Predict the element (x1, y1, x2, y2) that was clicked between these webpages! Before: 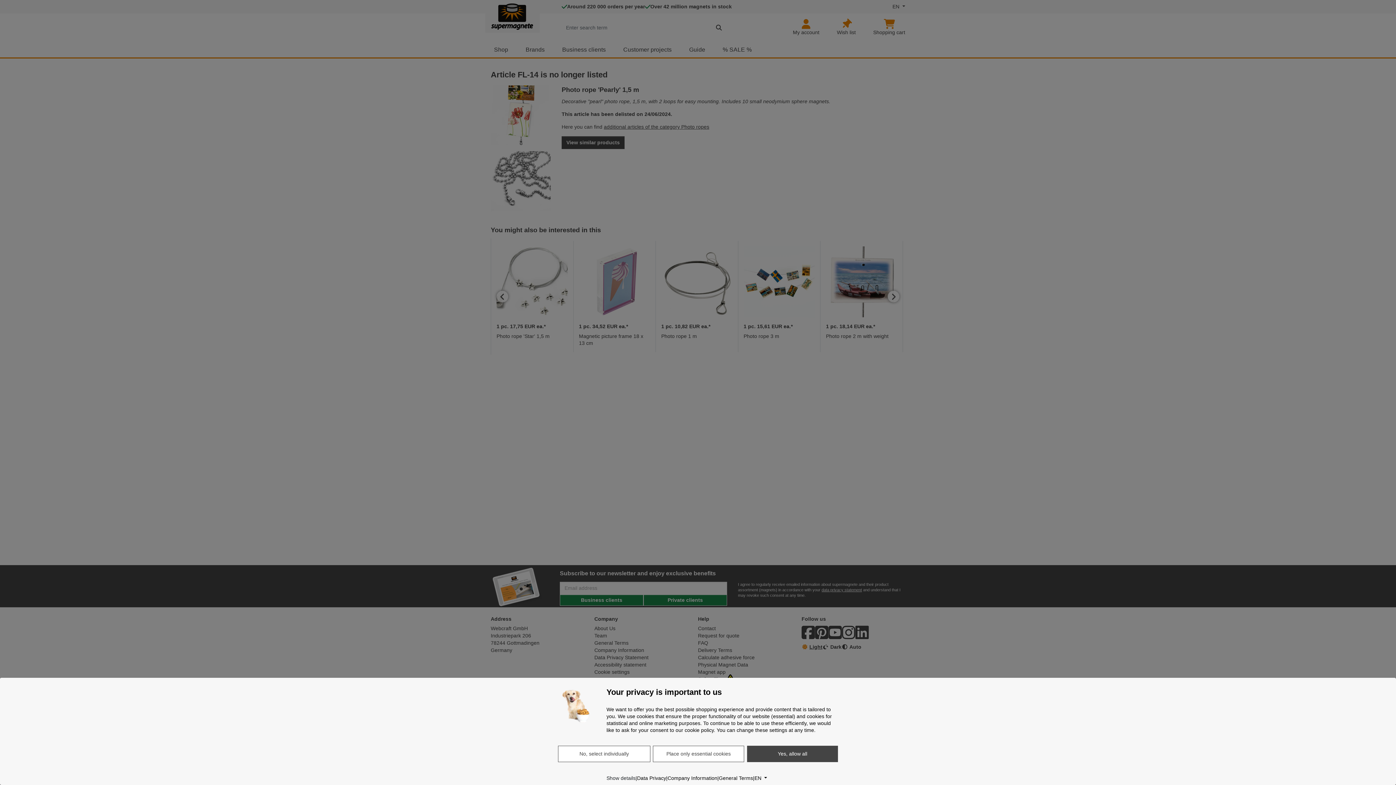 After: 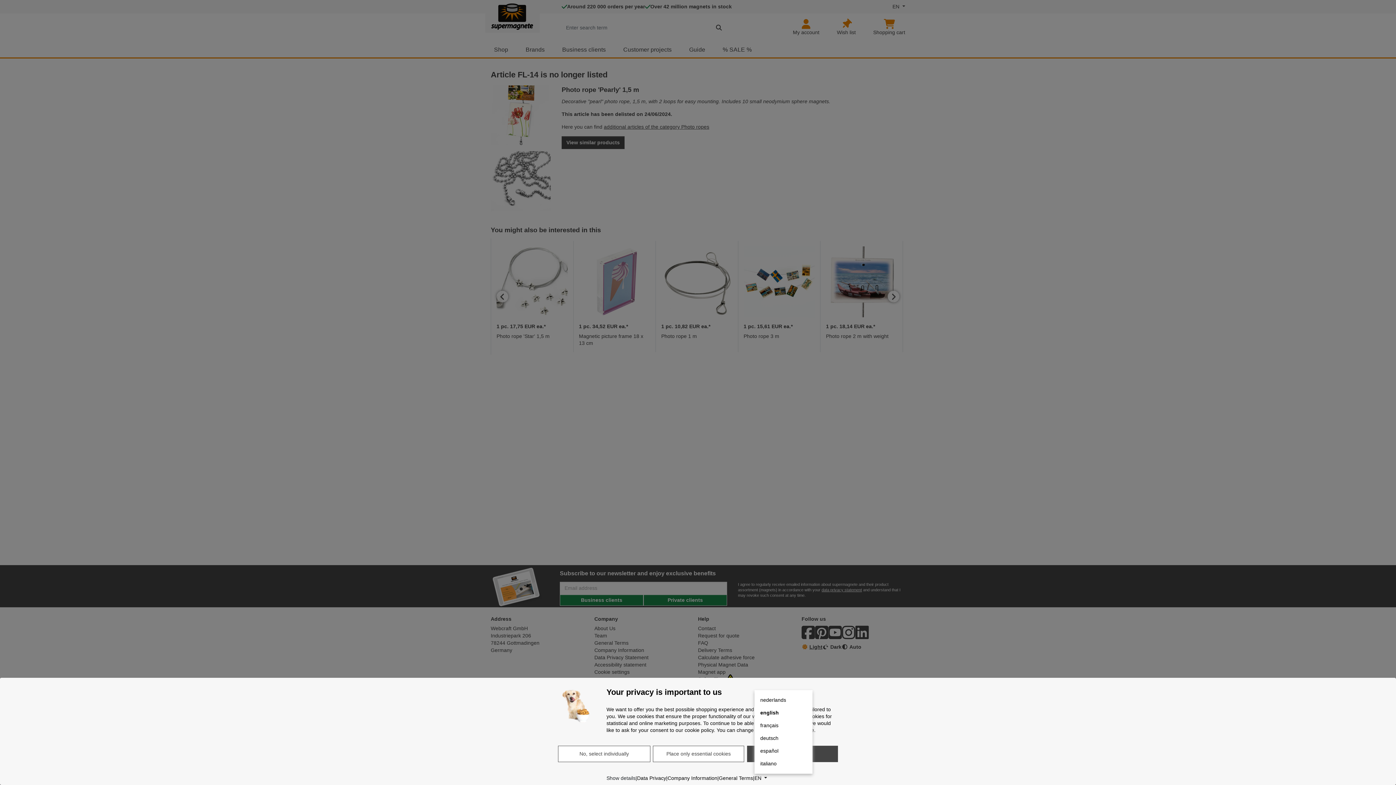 Action: bbox: (754, 774, 767, 782) label: Language